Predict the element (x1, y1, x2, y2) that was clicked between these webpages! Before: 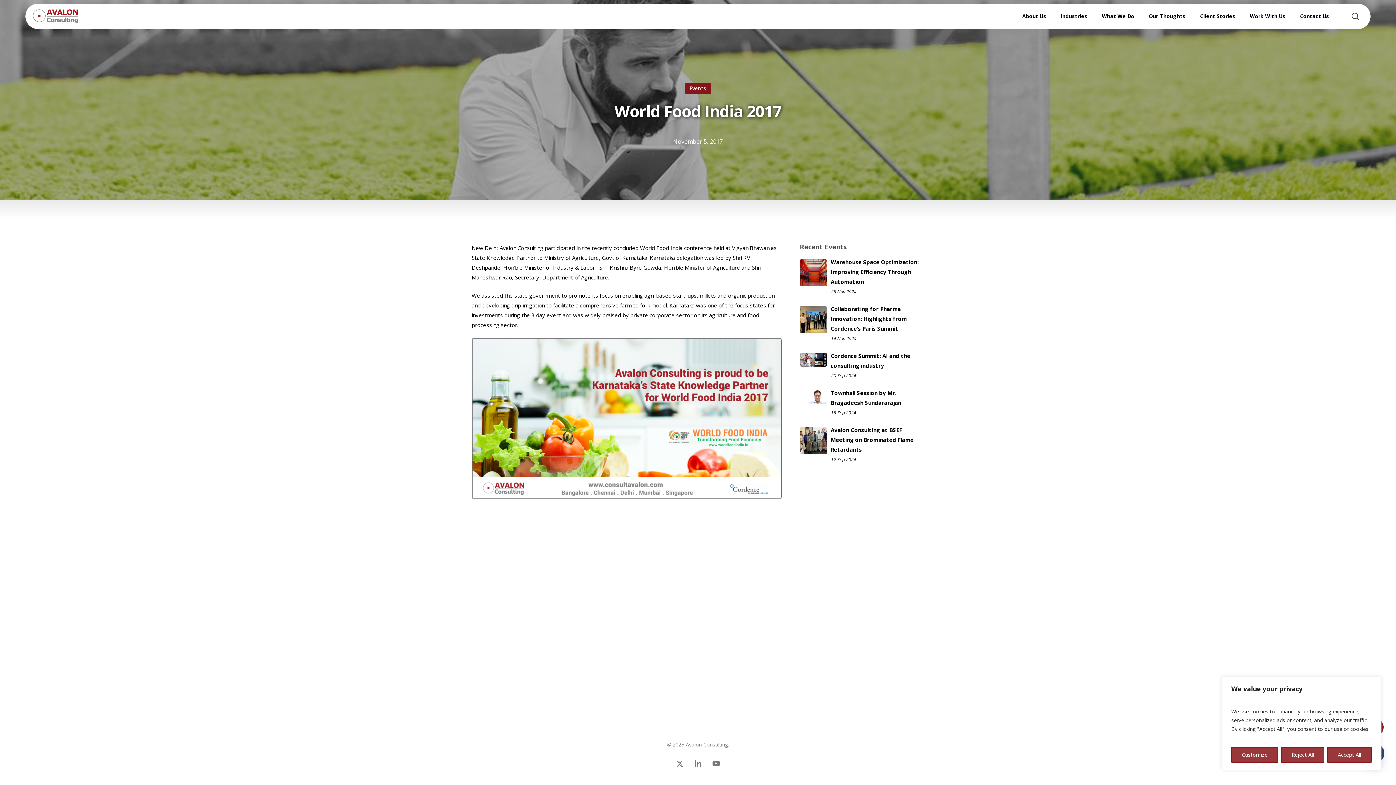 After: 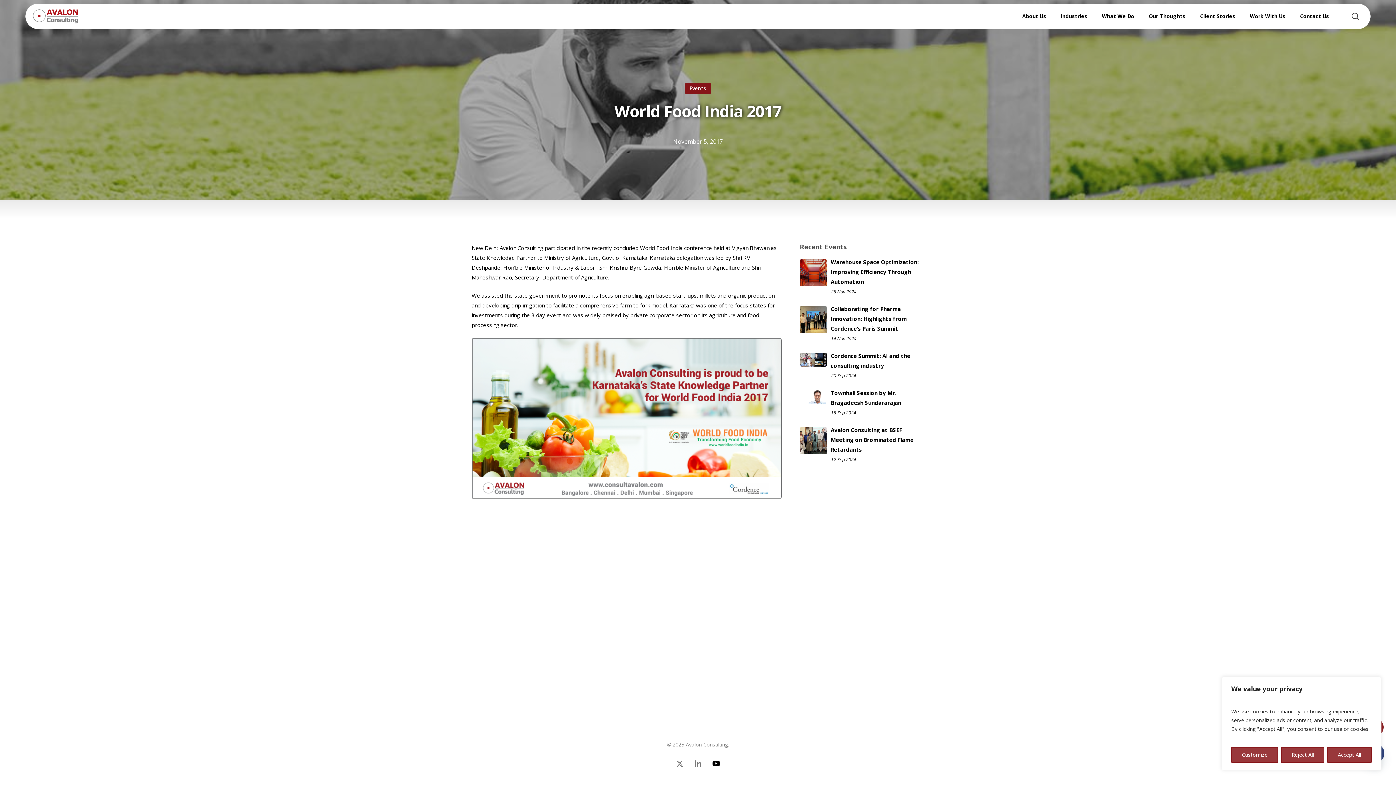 Action: bbox: (710, 758, 721, 769) label: youtube